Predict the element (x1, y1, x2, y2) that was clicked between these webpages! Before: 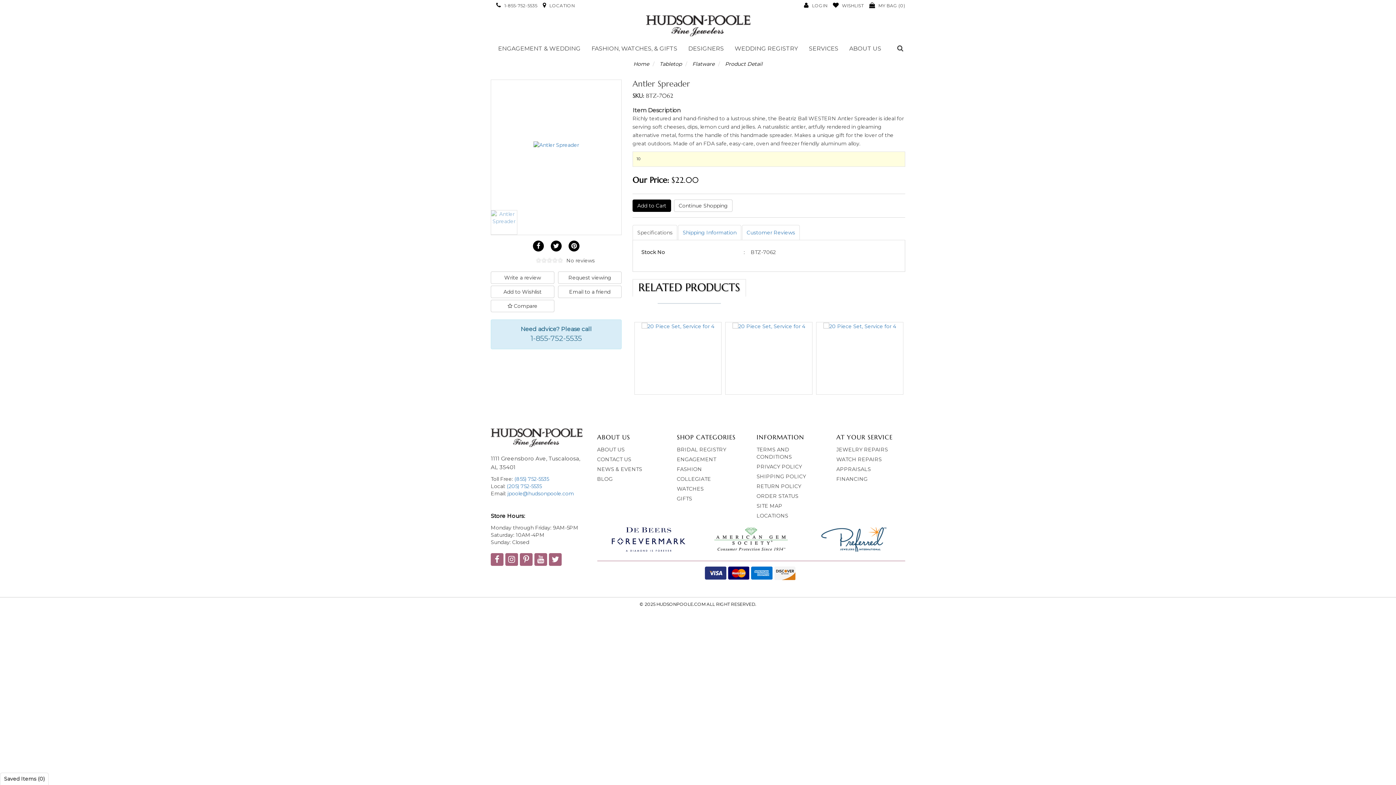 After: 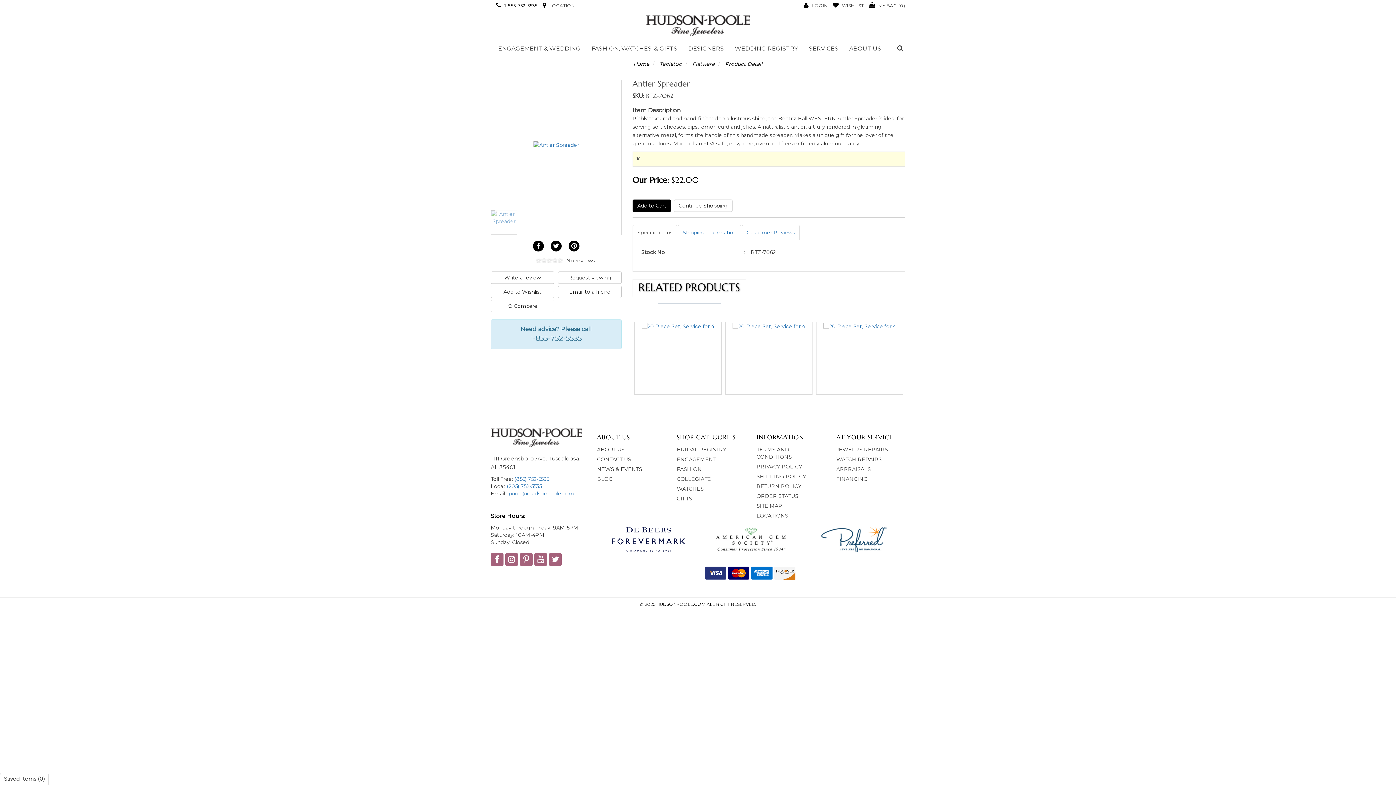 Action: bbox: (496, 2, 537, 8) label:  1-855-752-5535